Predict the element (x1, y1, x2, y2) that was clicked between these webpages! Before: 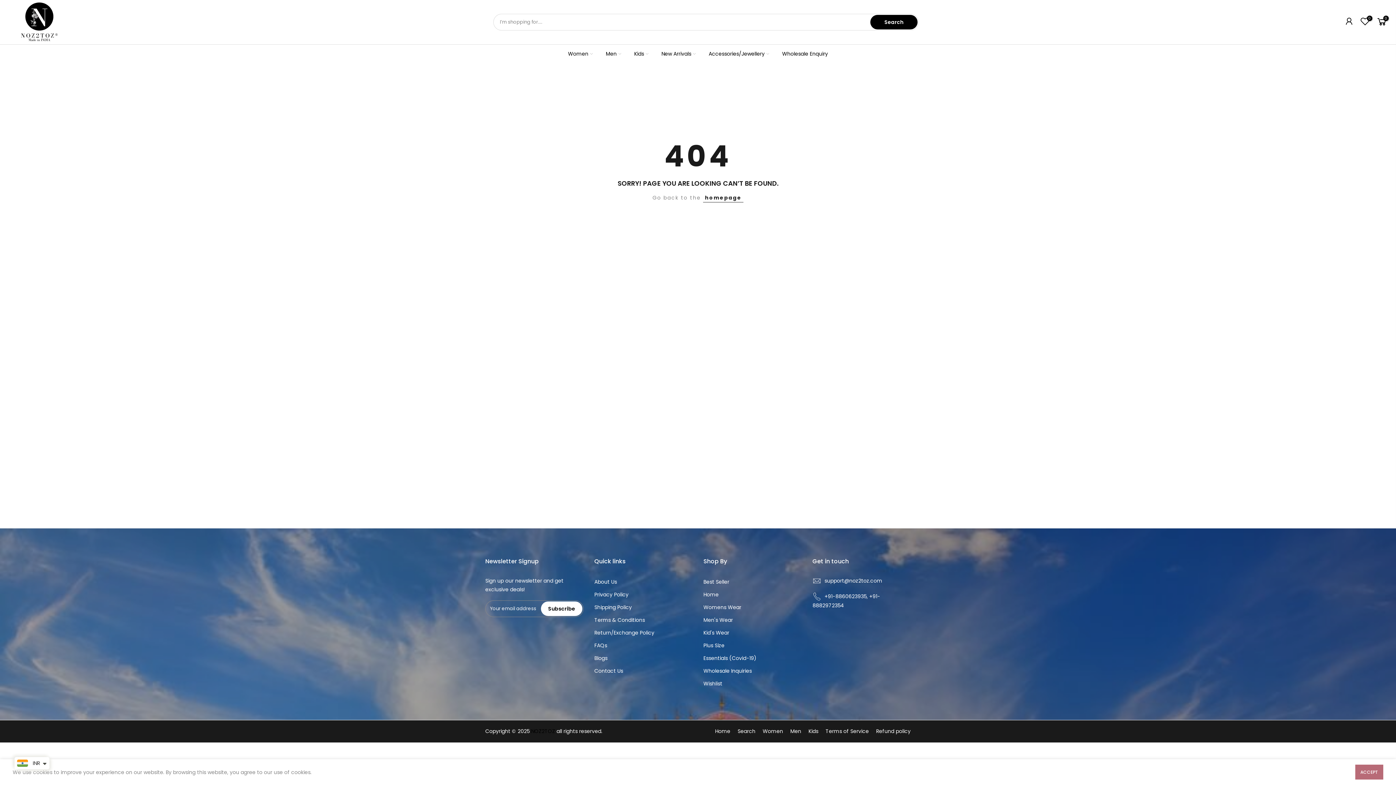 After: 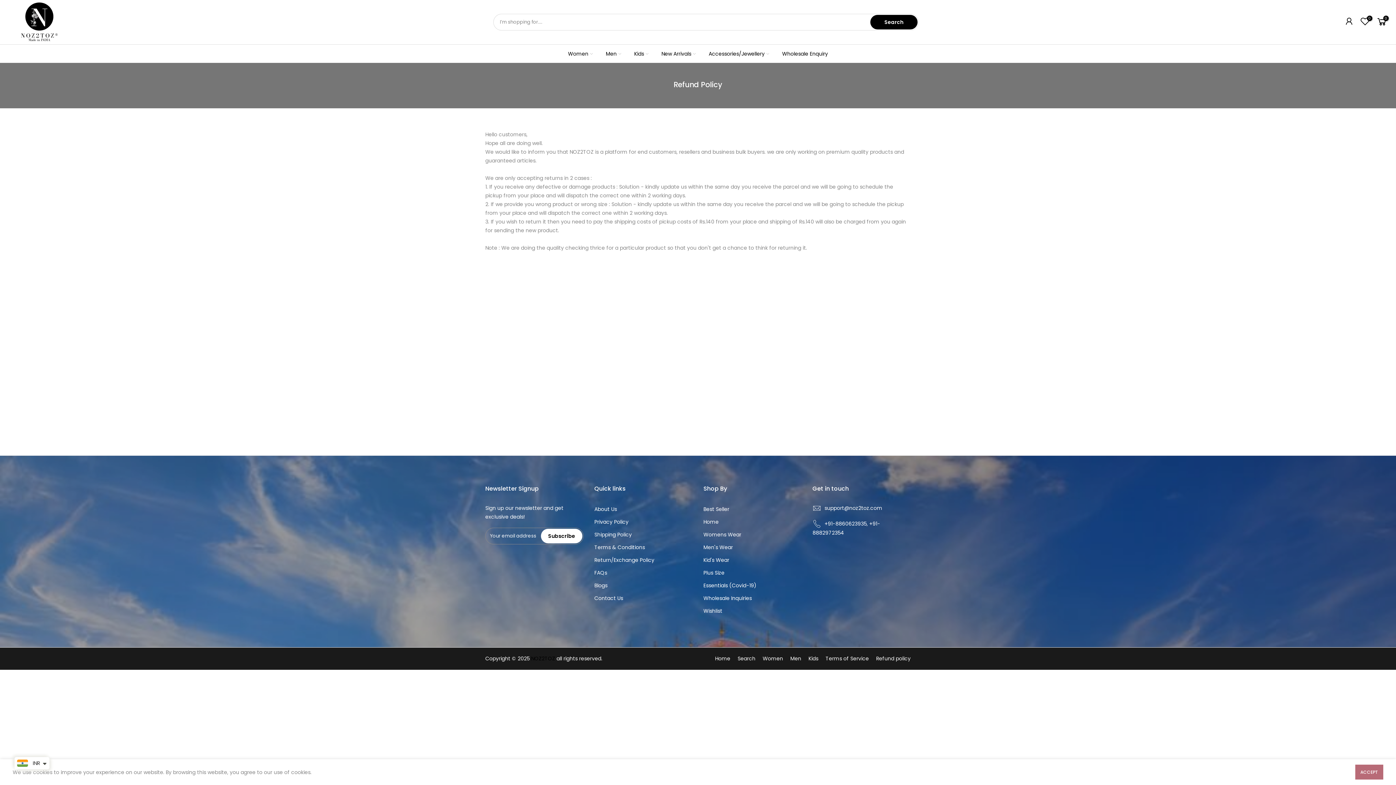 Action: label: Return/Exchange Policy bbox: (594, 629, 654, 636)